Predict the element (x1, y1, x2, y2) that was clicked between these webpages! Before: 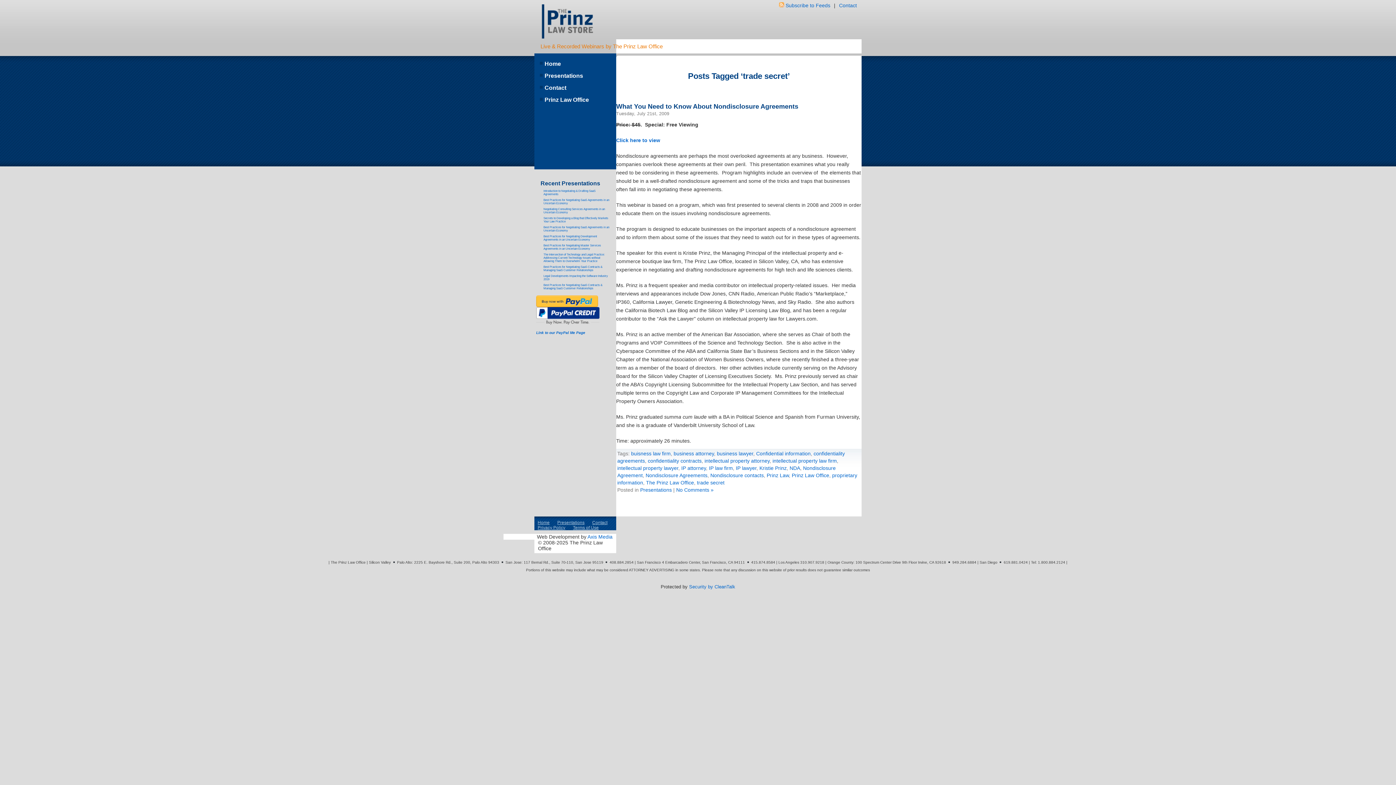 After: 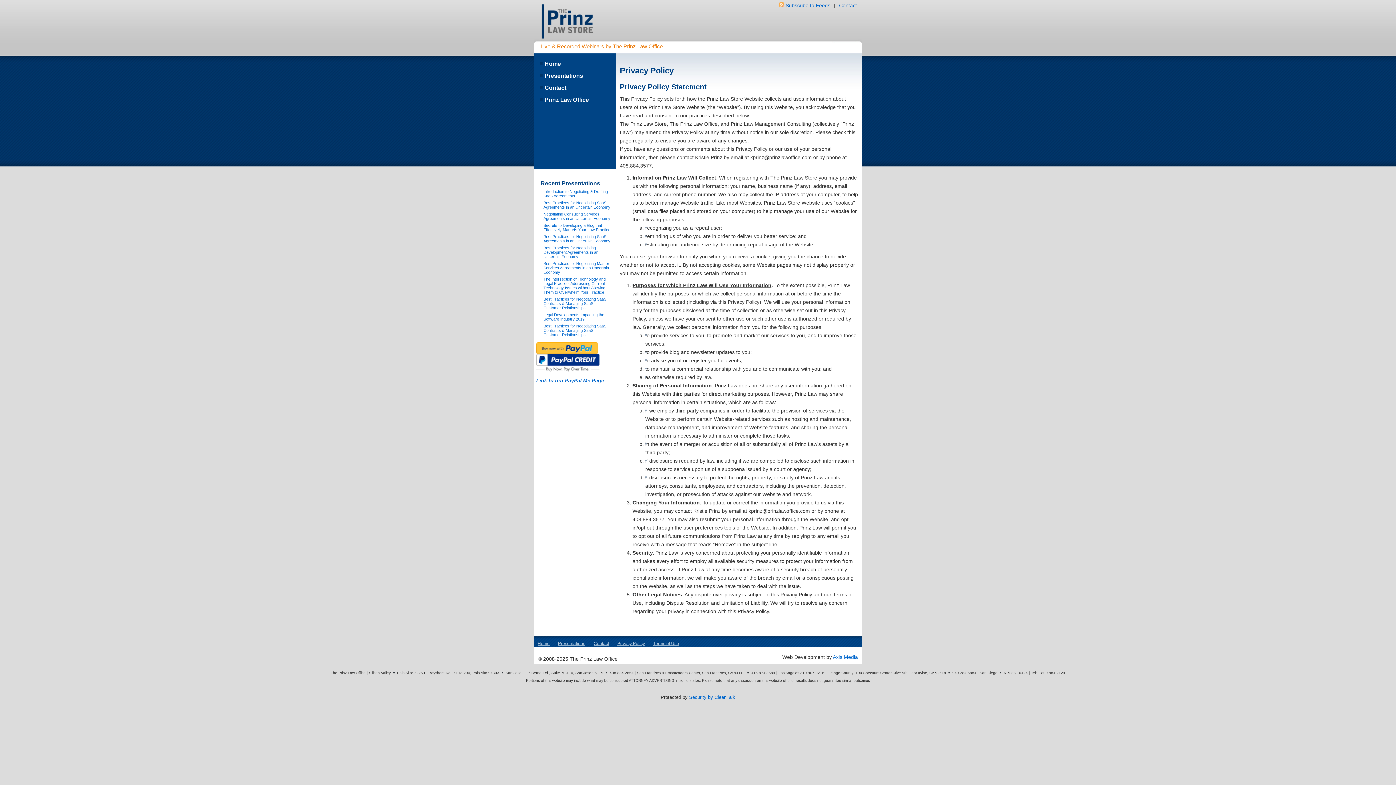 Action: bbox: (537, 525, 565, 530) label: Privacy Policy